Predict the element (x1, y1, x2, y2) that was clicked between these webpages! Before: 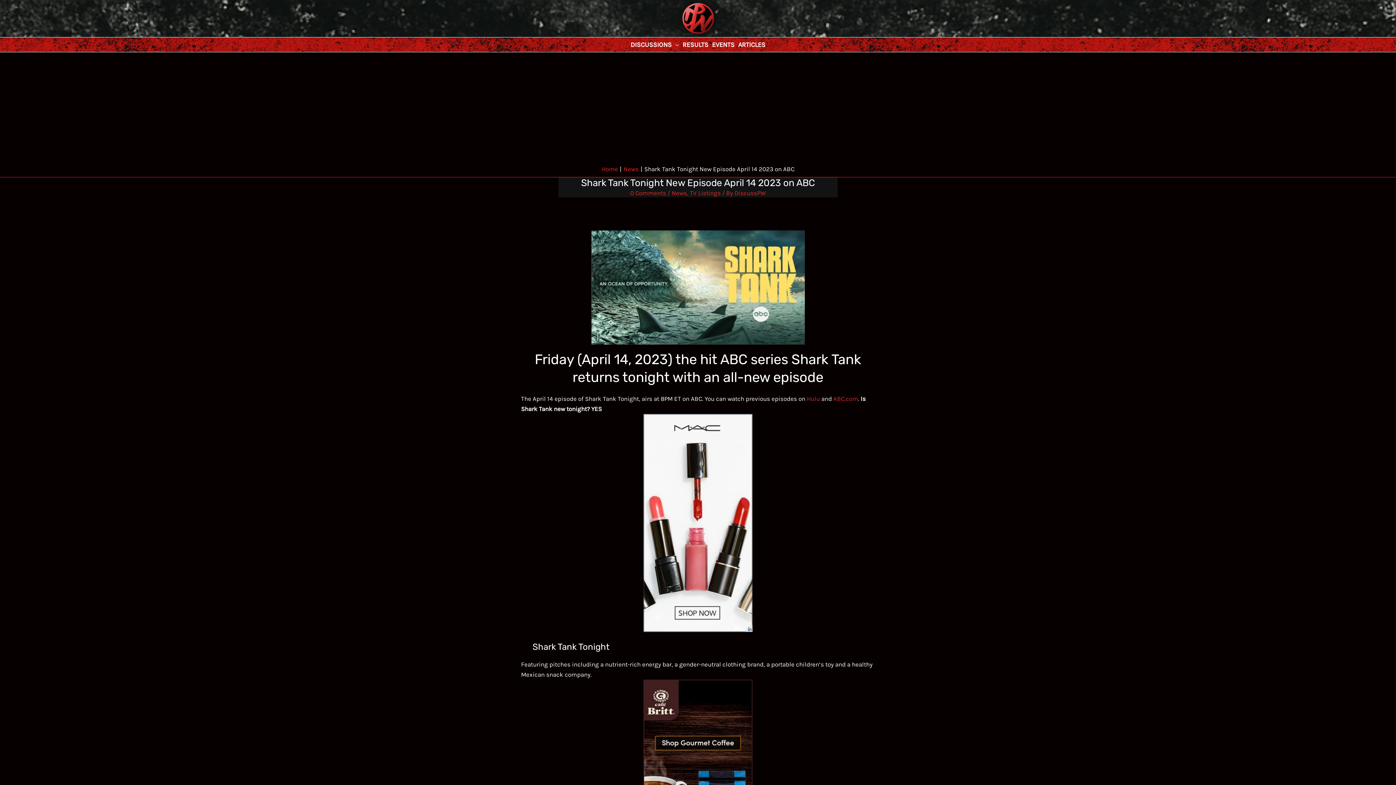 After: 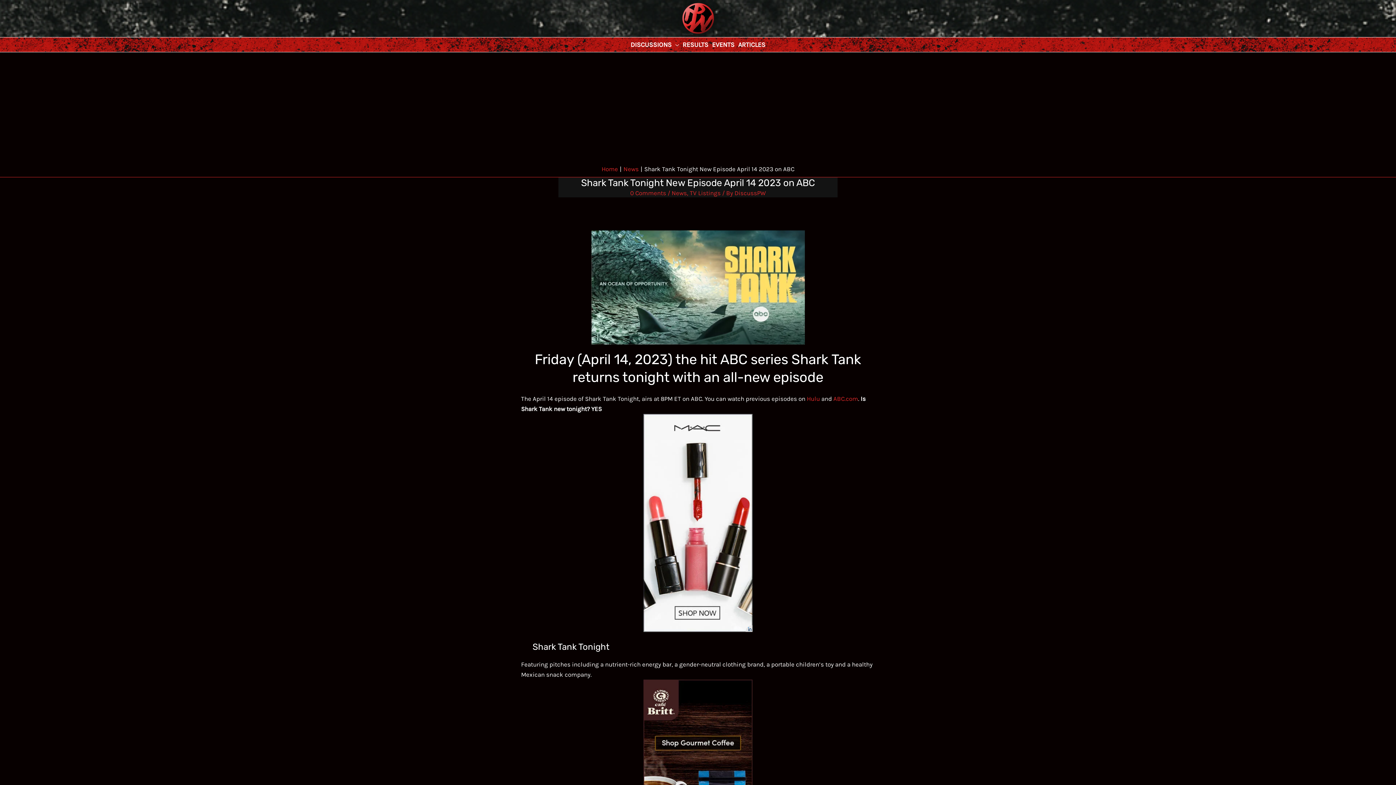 Action: label: Hulu bbox: (807, 395, 820, 402)